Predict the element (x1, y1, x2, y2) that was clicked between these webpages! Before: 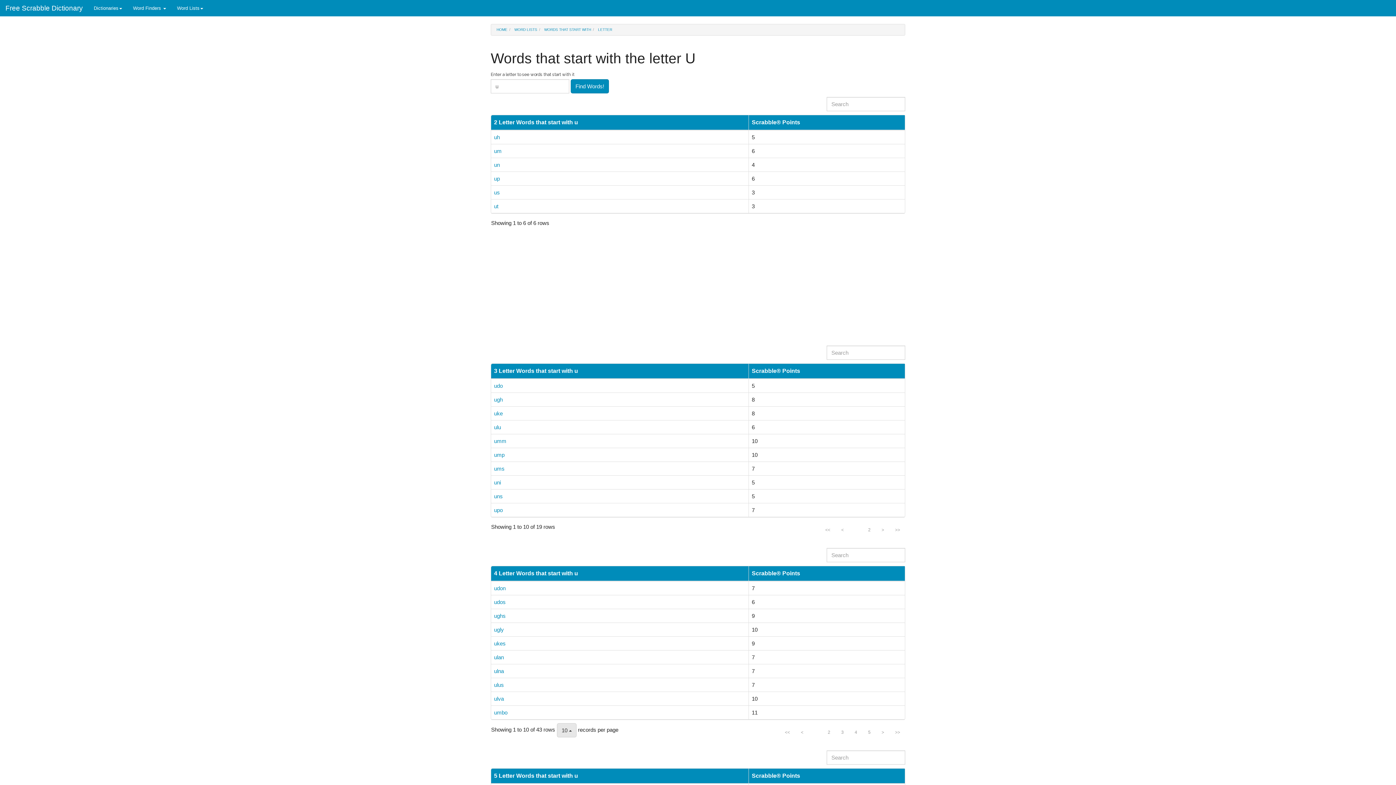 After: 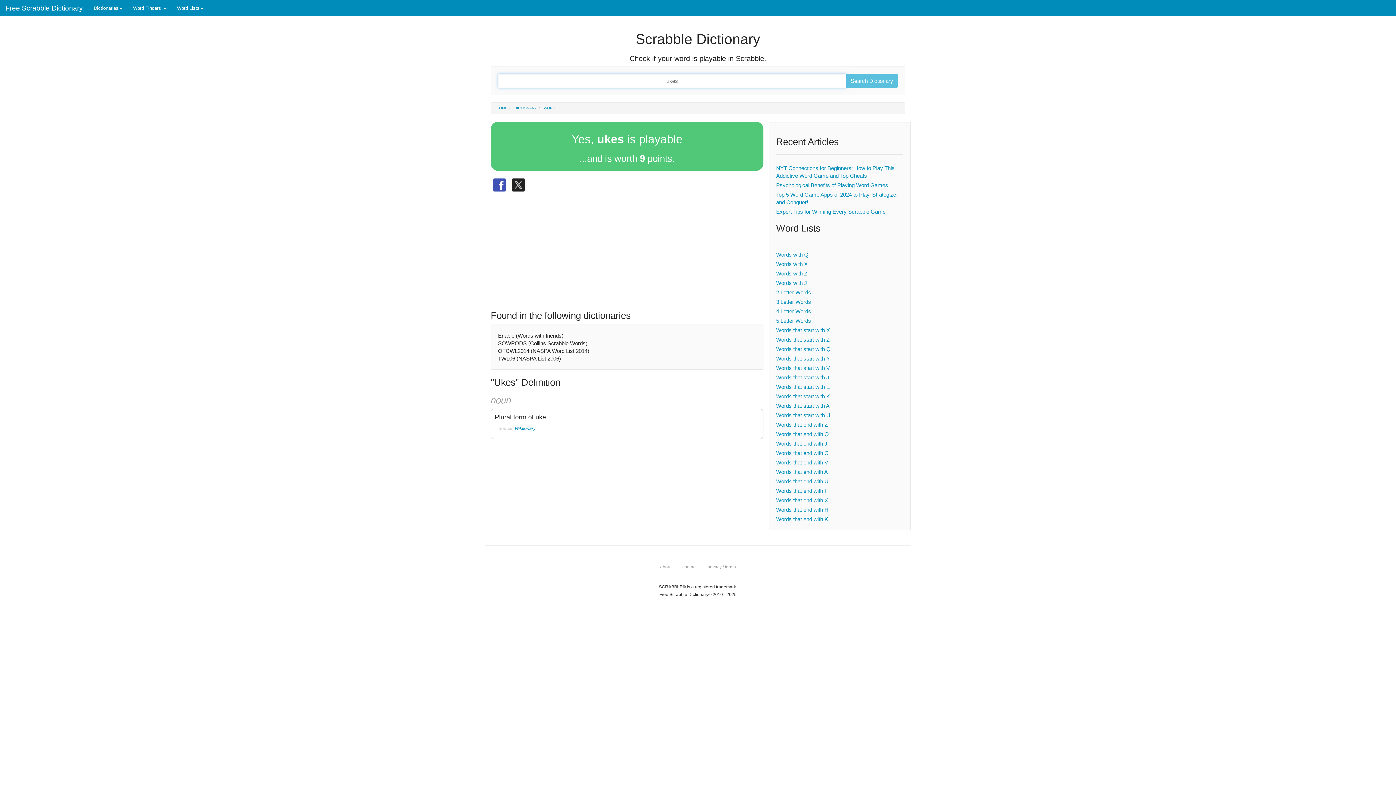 Action: bbox: (494, 640, 505, 646) label: ukes